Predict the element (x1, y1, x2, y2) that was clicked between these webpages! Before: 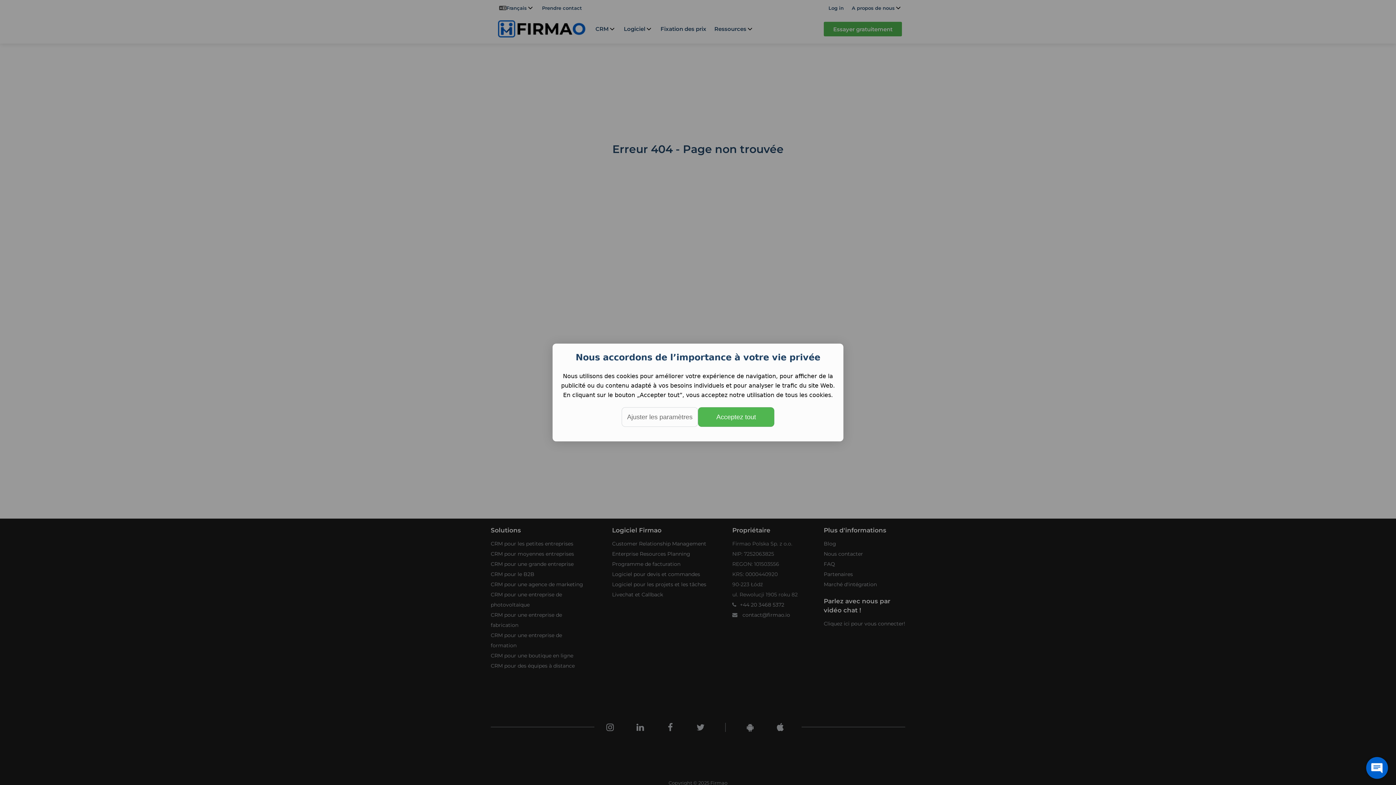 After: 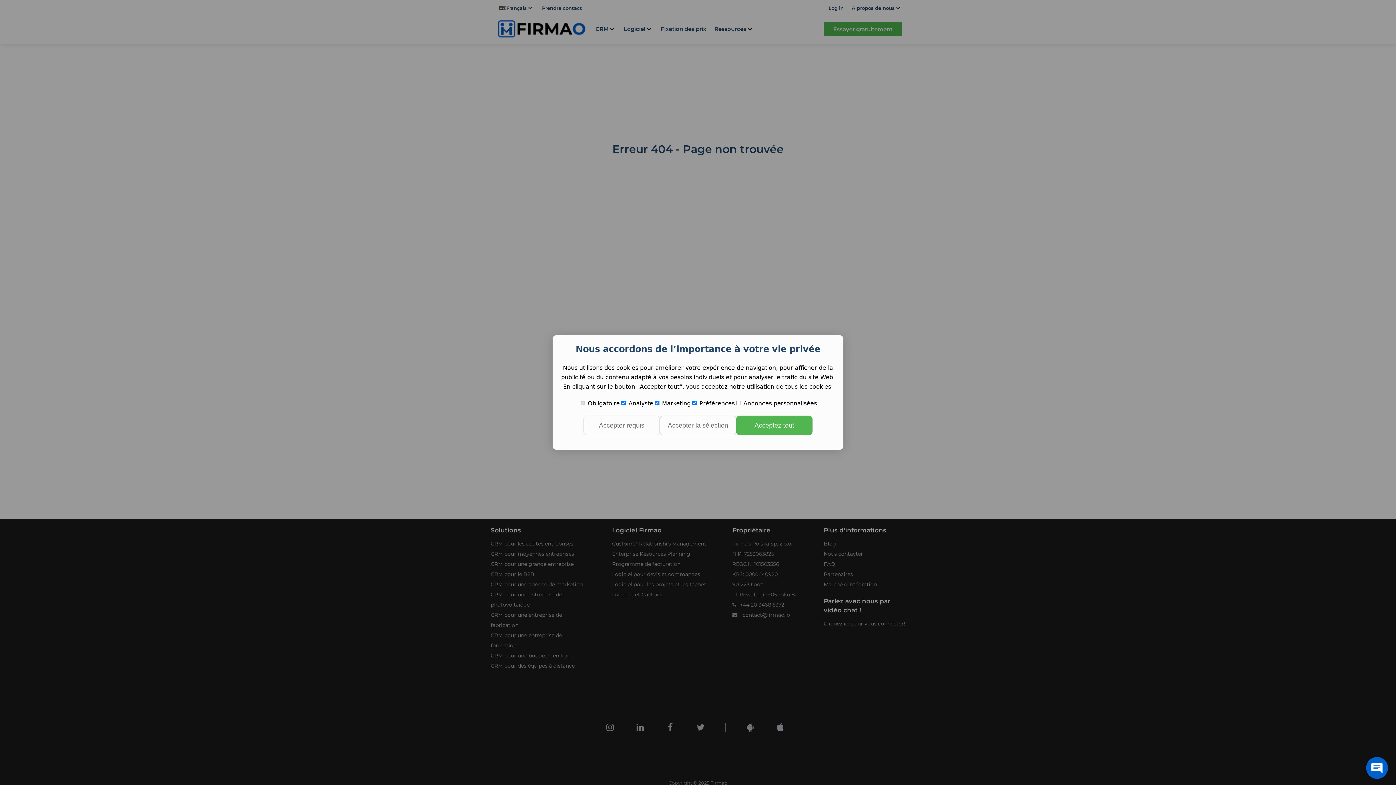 Action: label: Ajuster les paramètres bbox: (621, 407, 698, 427)